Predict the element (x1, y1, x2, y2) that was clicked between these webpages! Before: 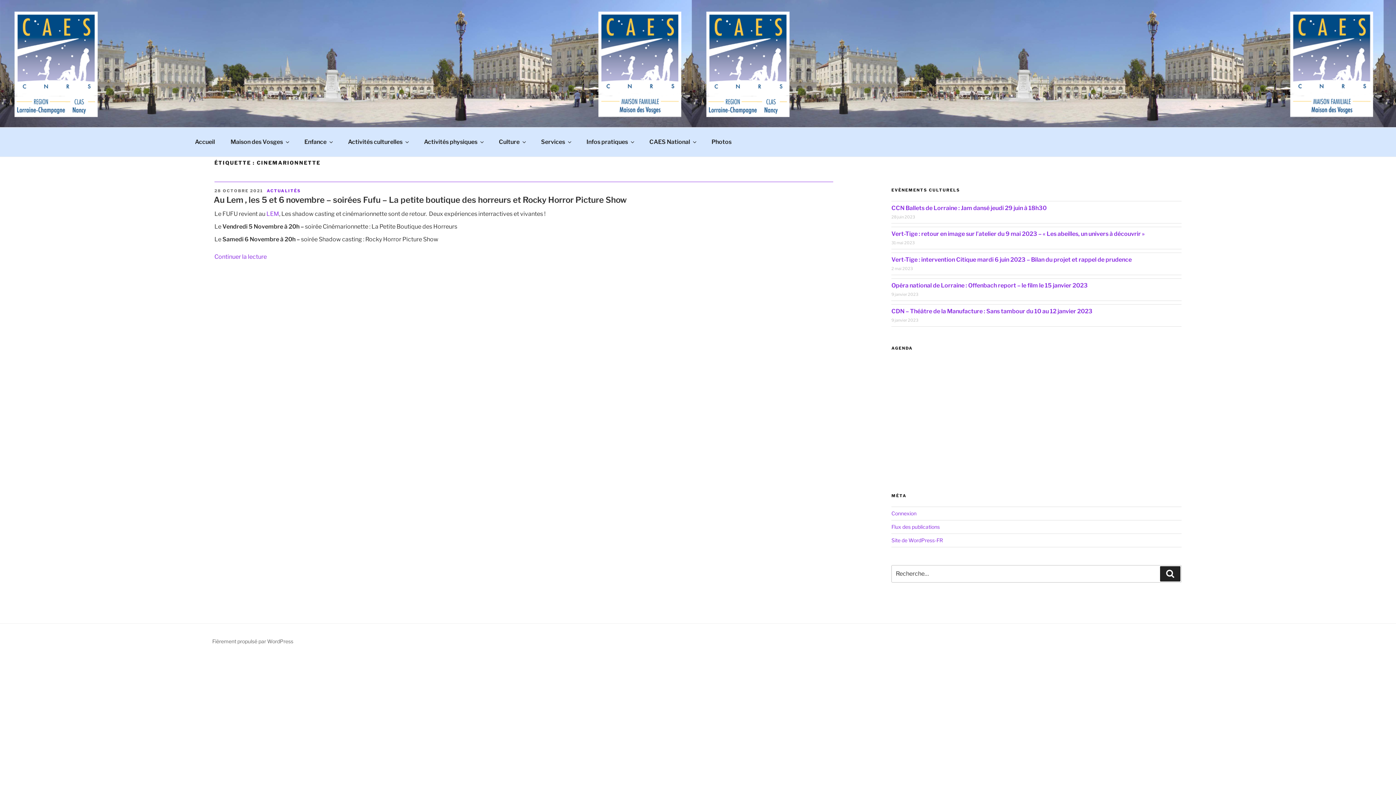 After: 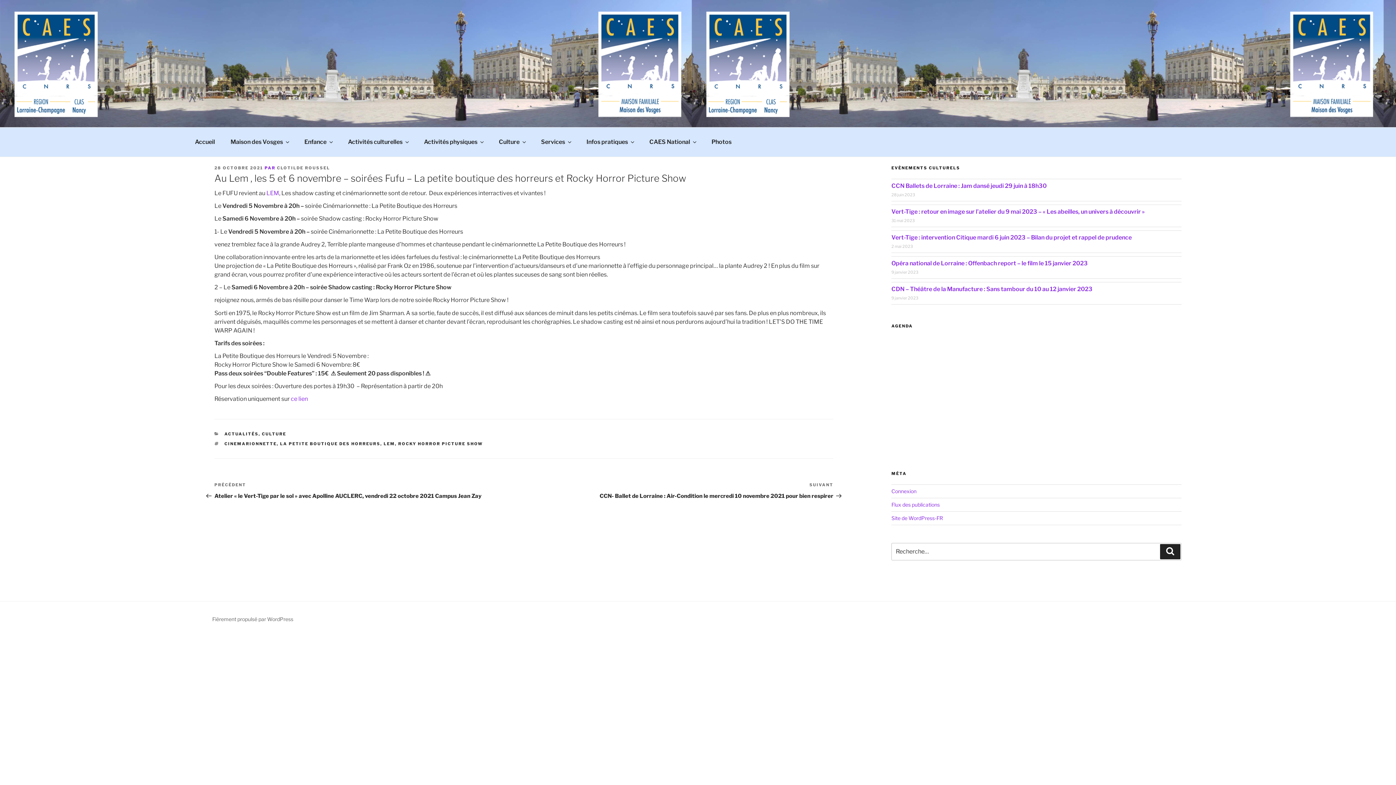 Action: label: 28 OCTOBRE 2021 bbox: (214, 188, 263, 193)